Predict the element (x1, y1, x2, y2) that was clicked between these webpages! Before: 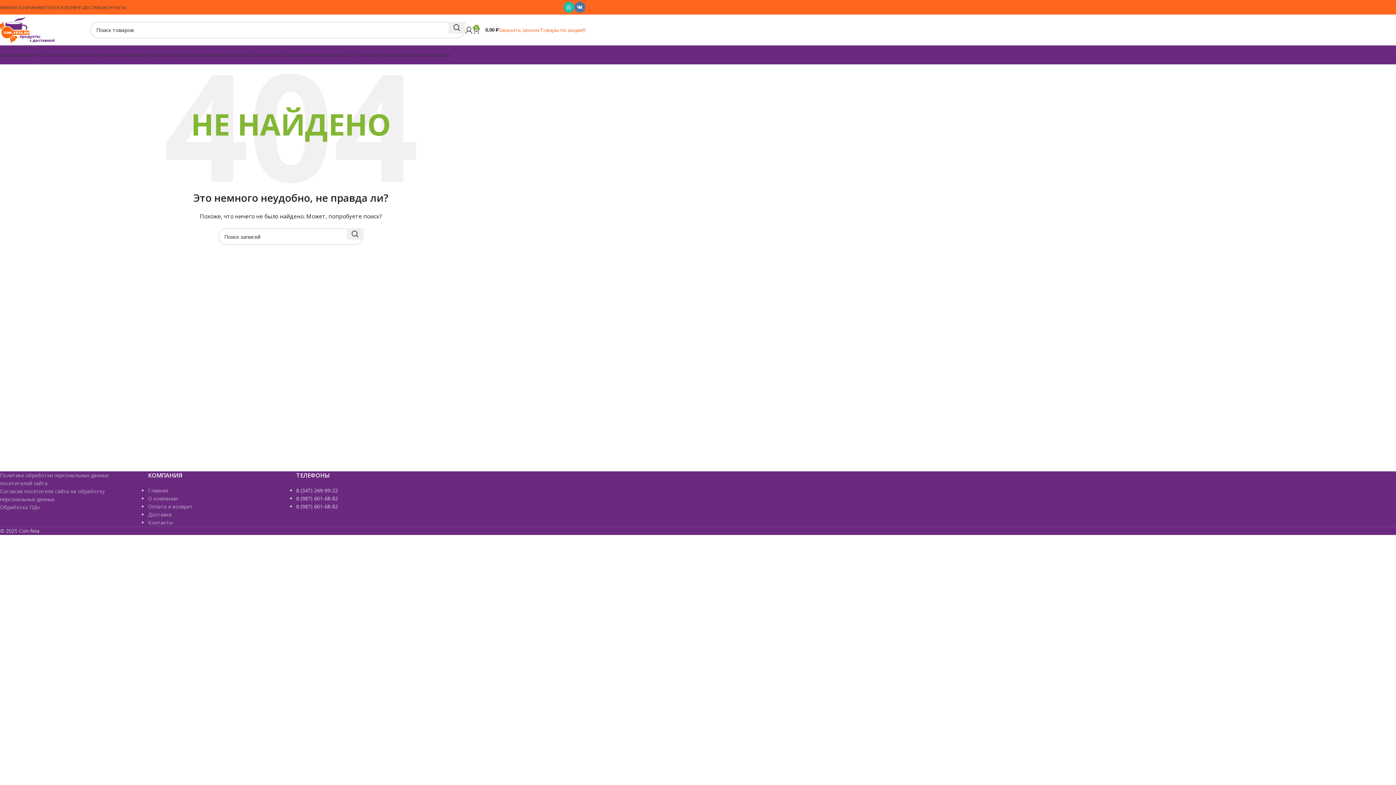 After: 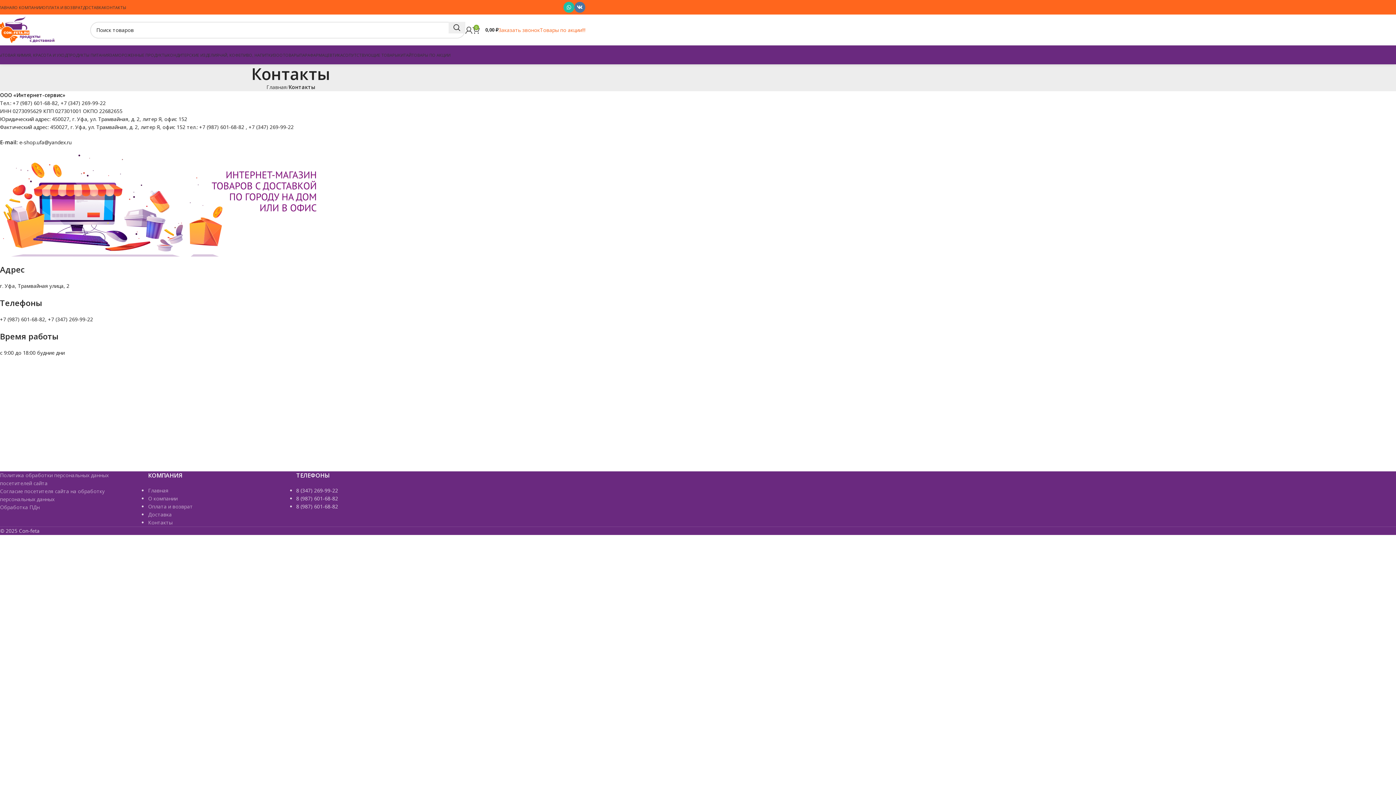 Action: bbox: (148, 519, 172, 526) label: Контакты